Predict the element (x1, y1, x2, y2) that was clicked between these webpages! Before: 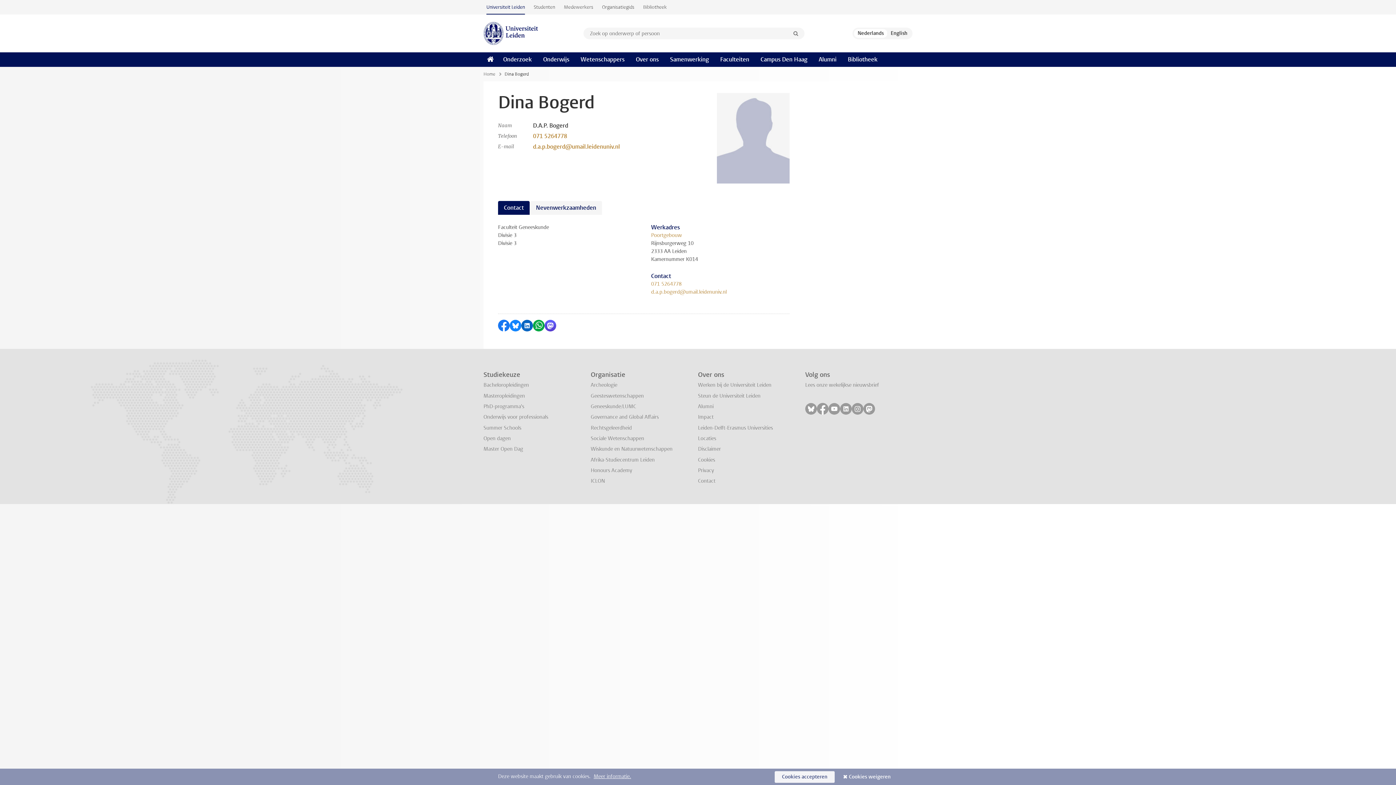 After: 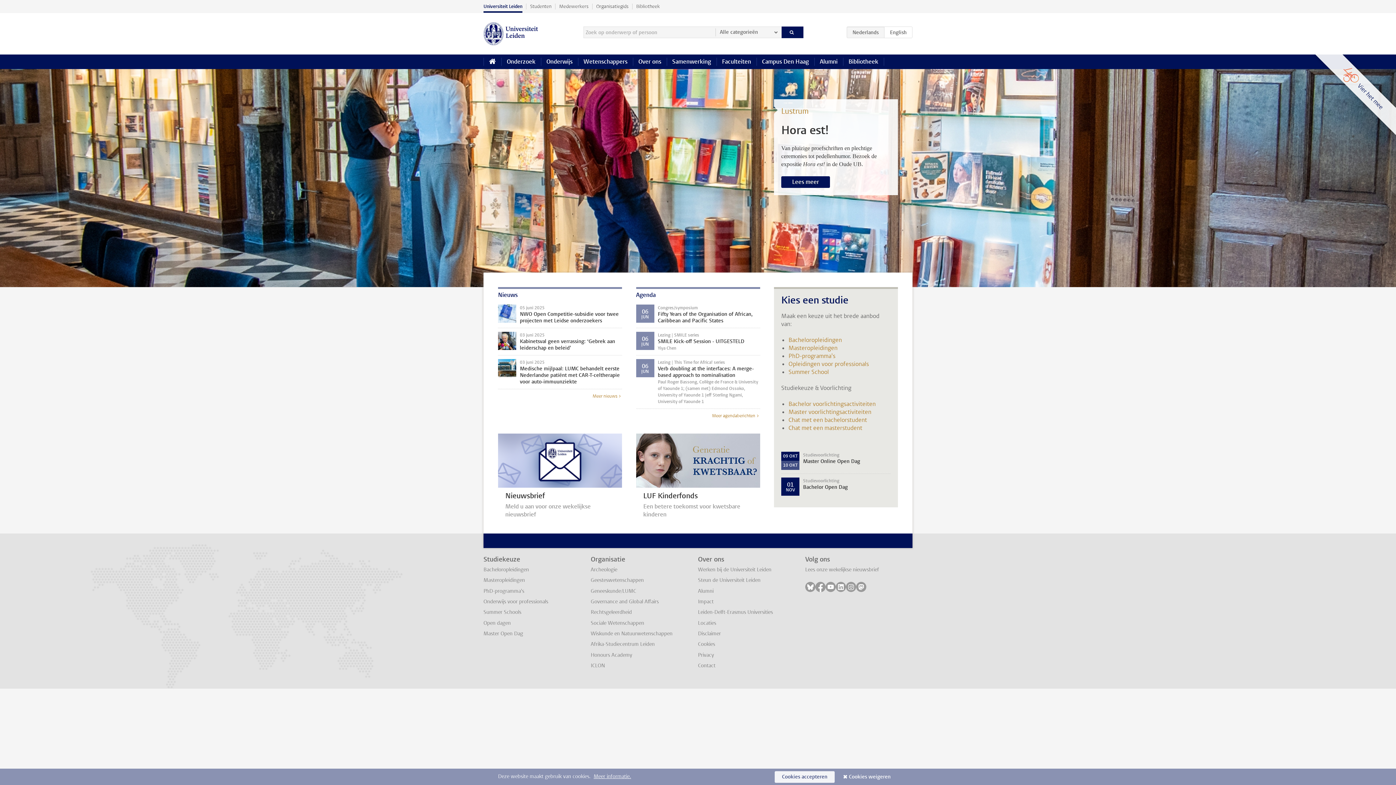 Action: bbox: (483, 52, 497, 66)